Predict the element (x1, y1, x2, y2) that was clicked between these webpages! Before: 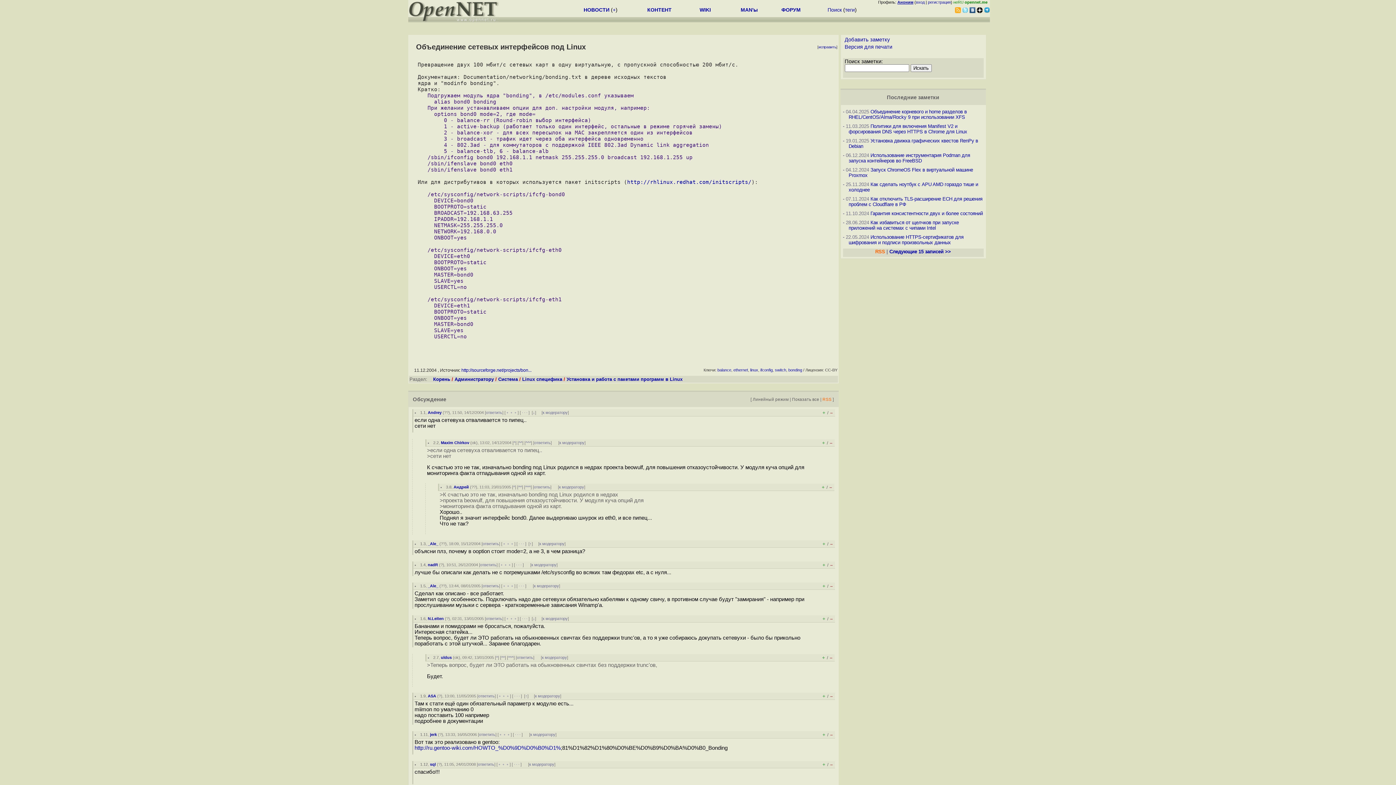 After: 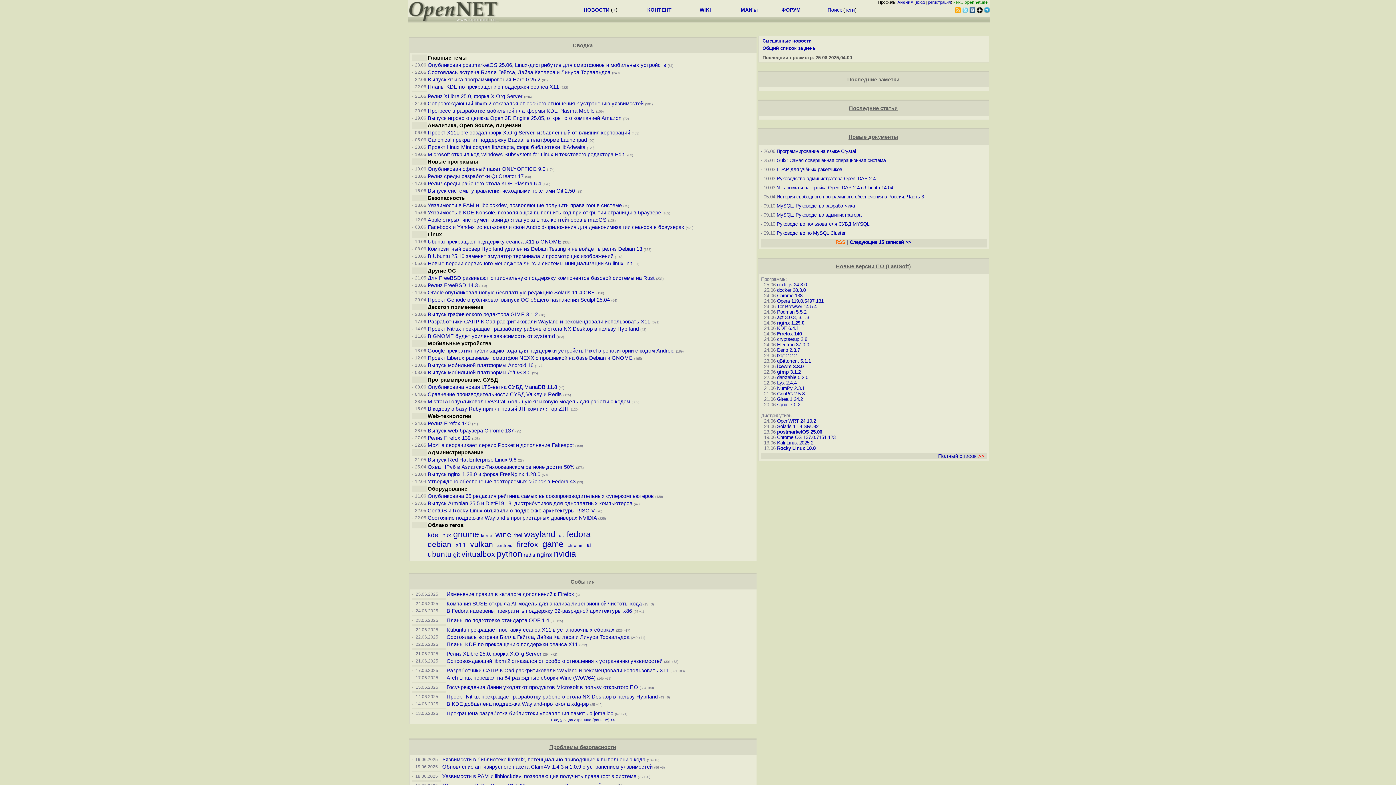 Action: label: + bbox: (612, 6, 615, 12)